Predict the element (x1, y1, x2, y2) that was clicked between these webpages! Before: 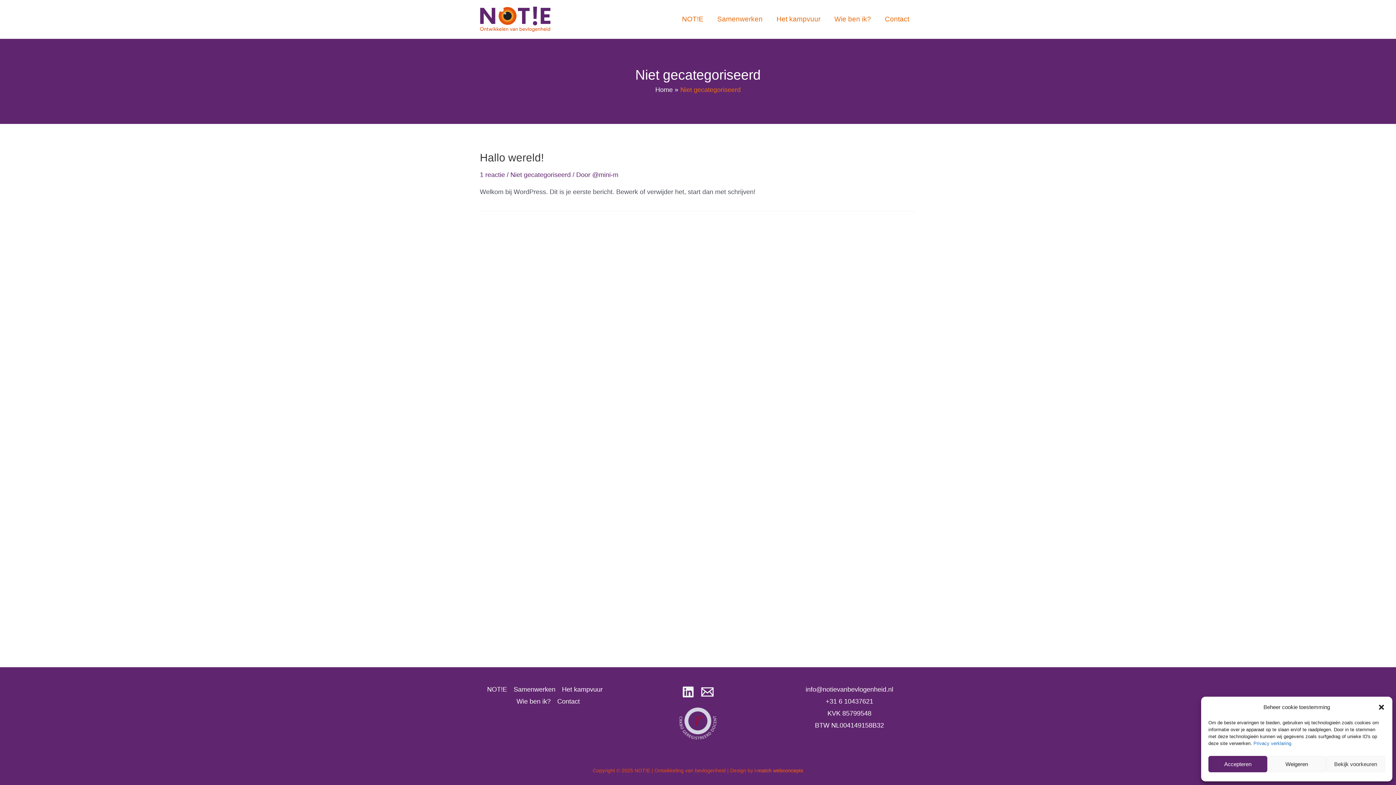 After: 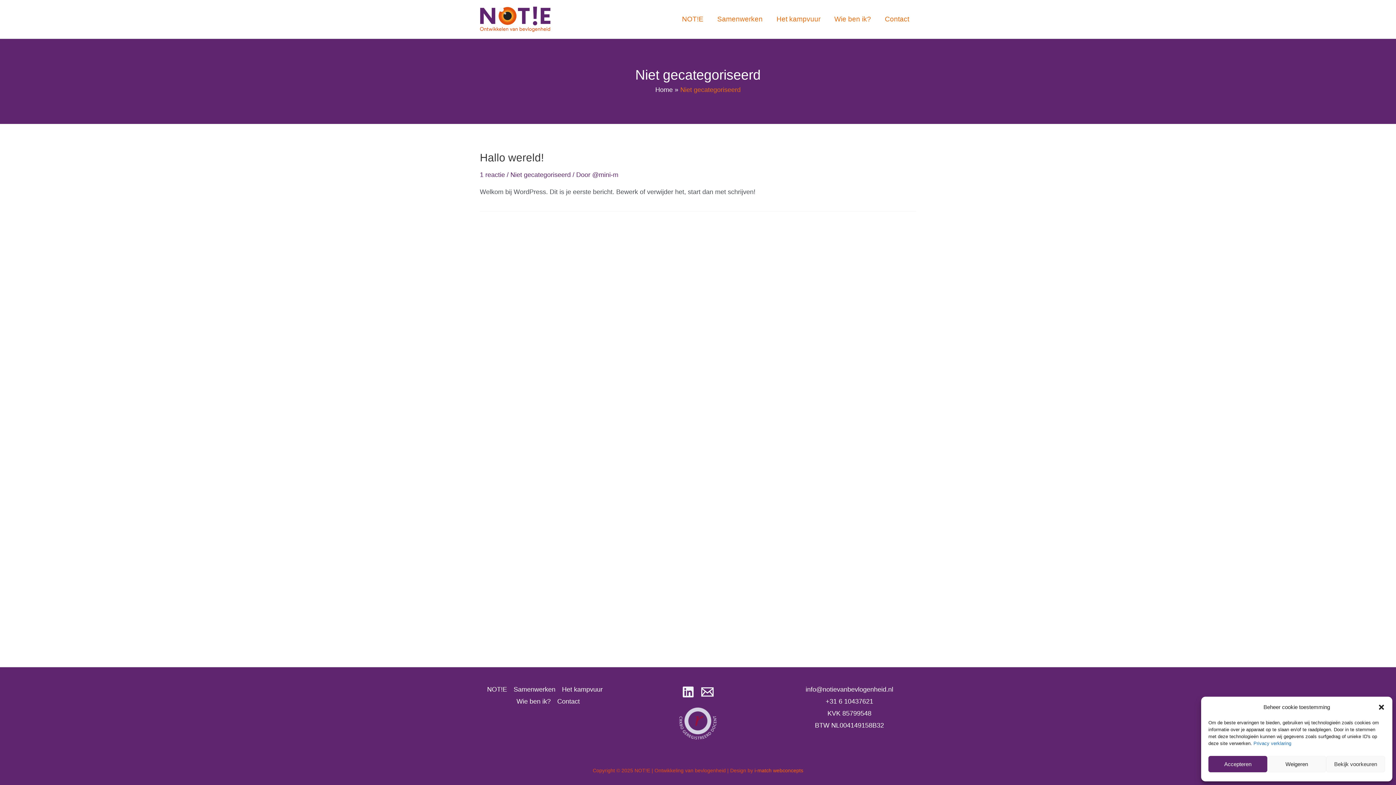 Action: bbox: (510, 171, 570, 178) label: Niet gecategoriseerd